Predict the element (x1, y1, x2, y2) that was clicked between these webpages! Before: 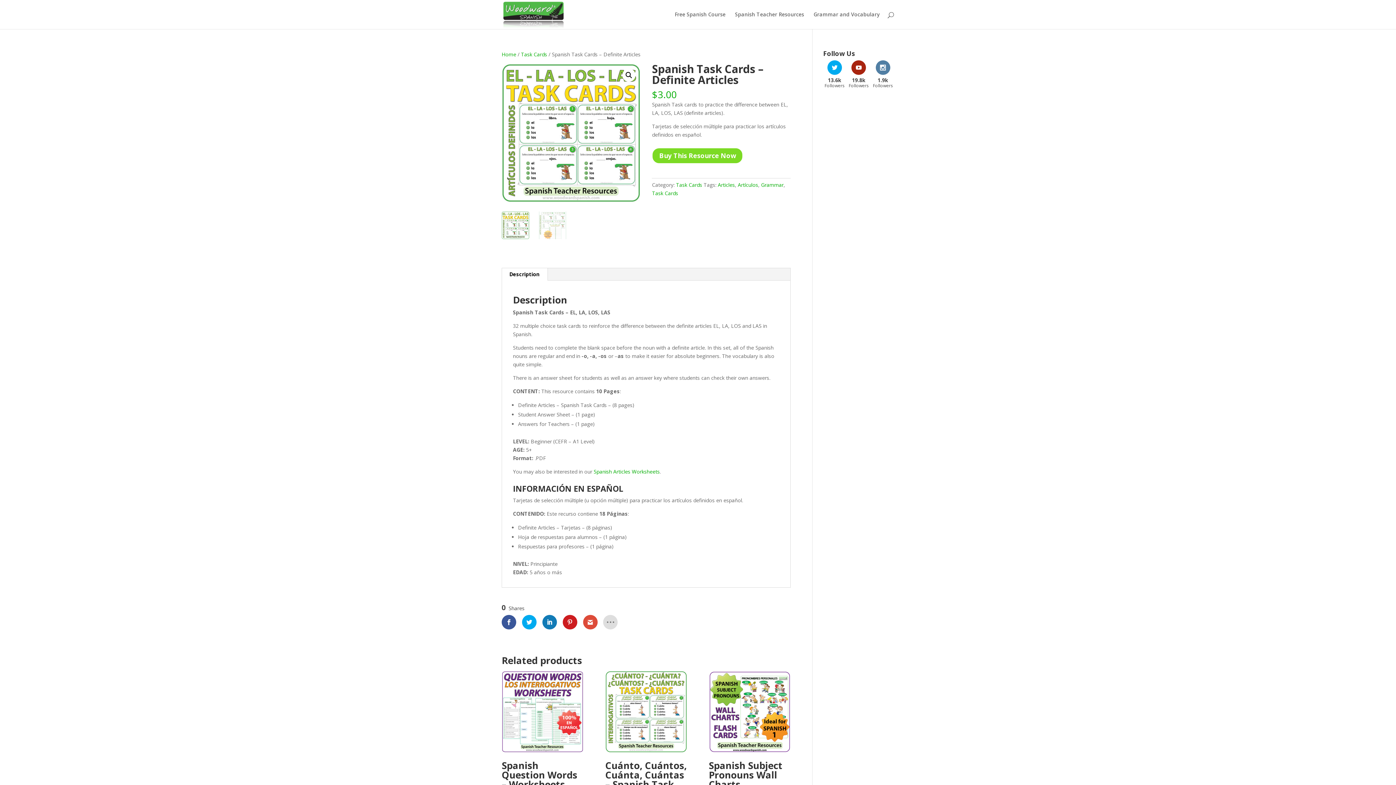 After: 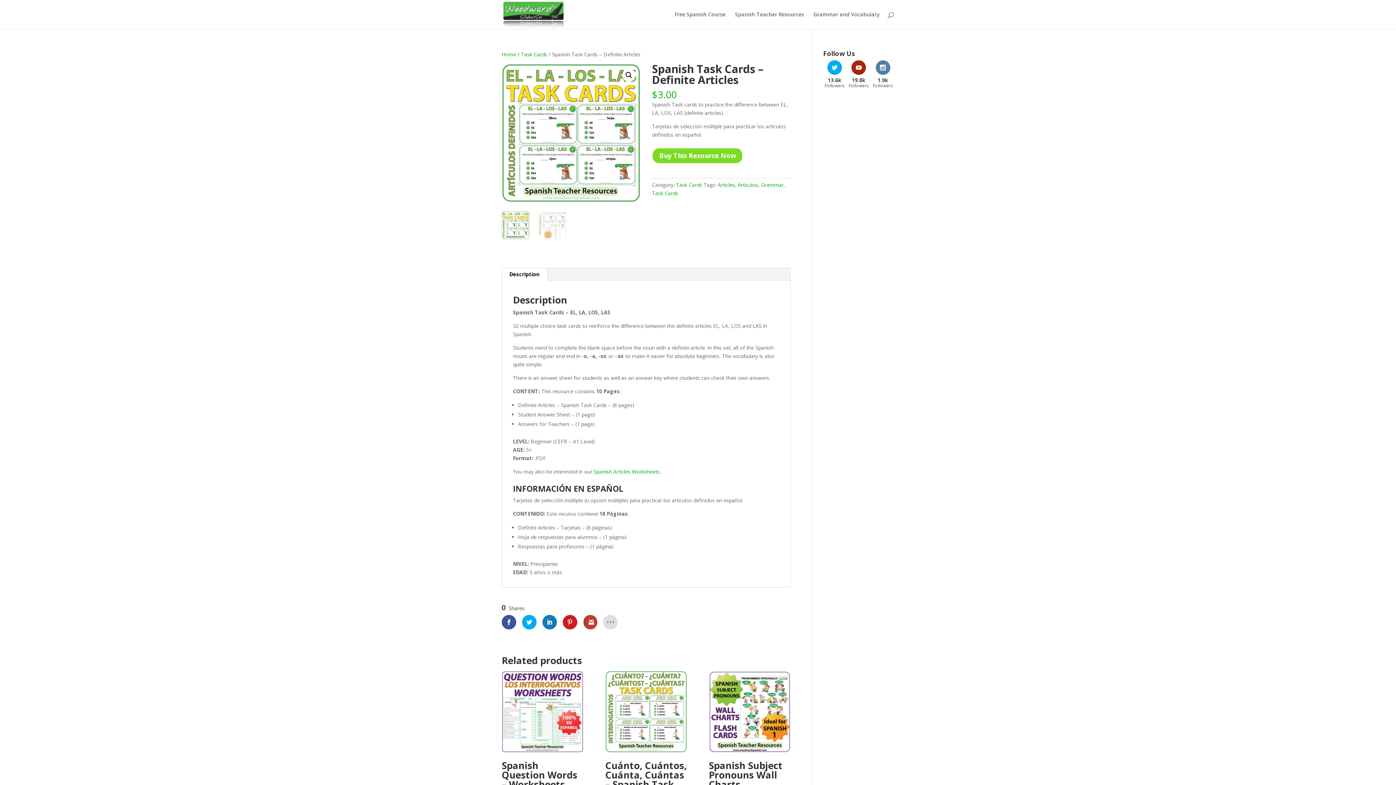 Action: bbox: (583, 615, 597, 629)